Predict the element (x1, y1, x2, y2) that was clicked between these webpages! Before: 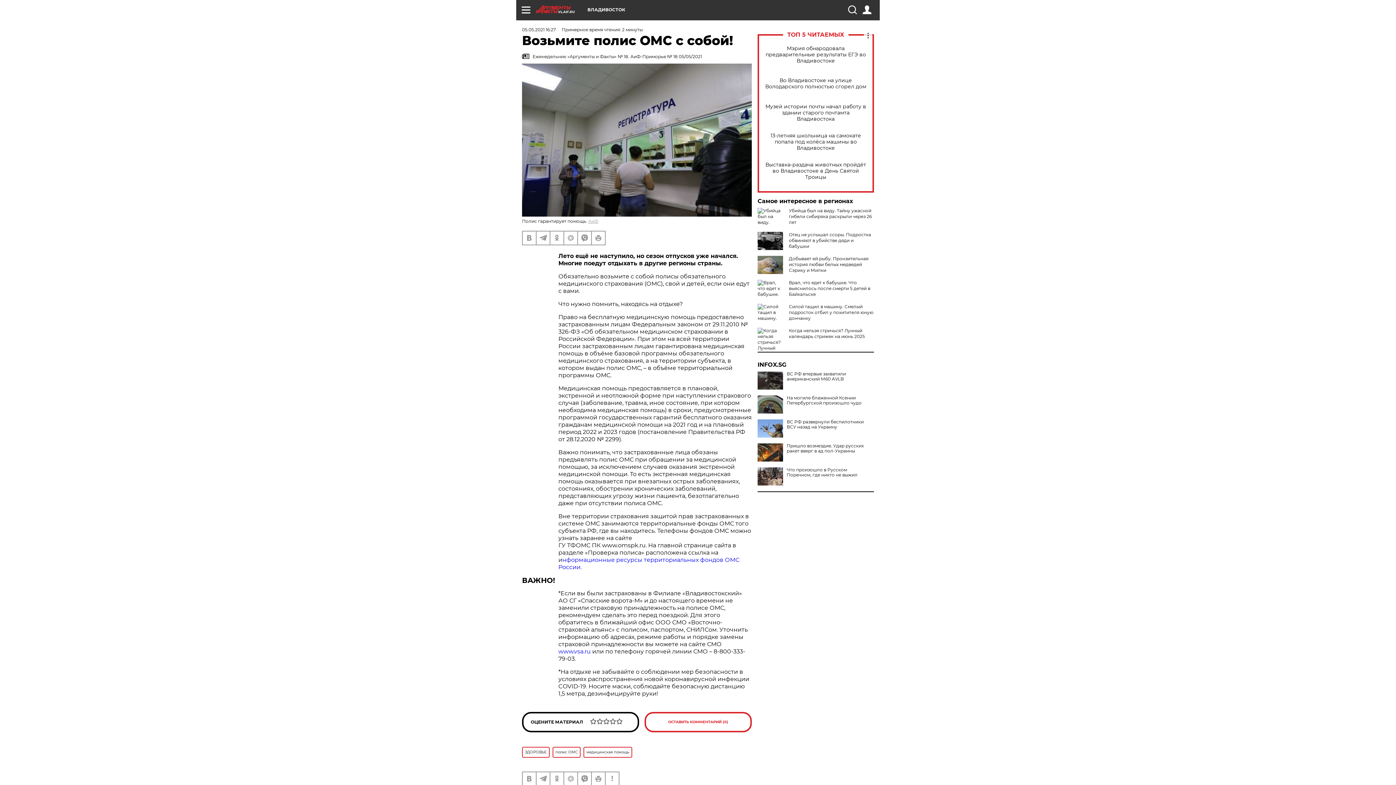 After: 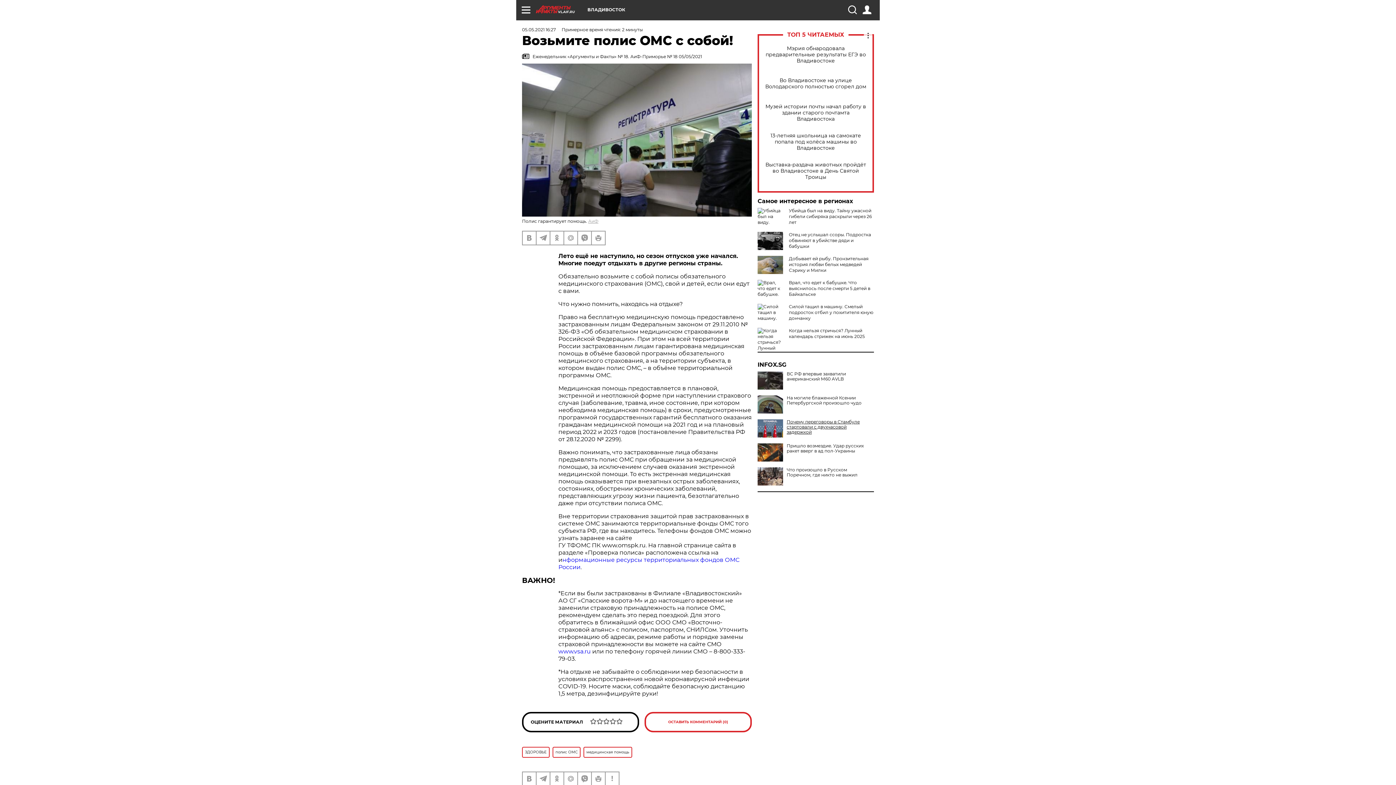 Action: label: ВС РФ развернули беспилотники ВСУ назад на Украину bbox: (757, 419, 874, 429)